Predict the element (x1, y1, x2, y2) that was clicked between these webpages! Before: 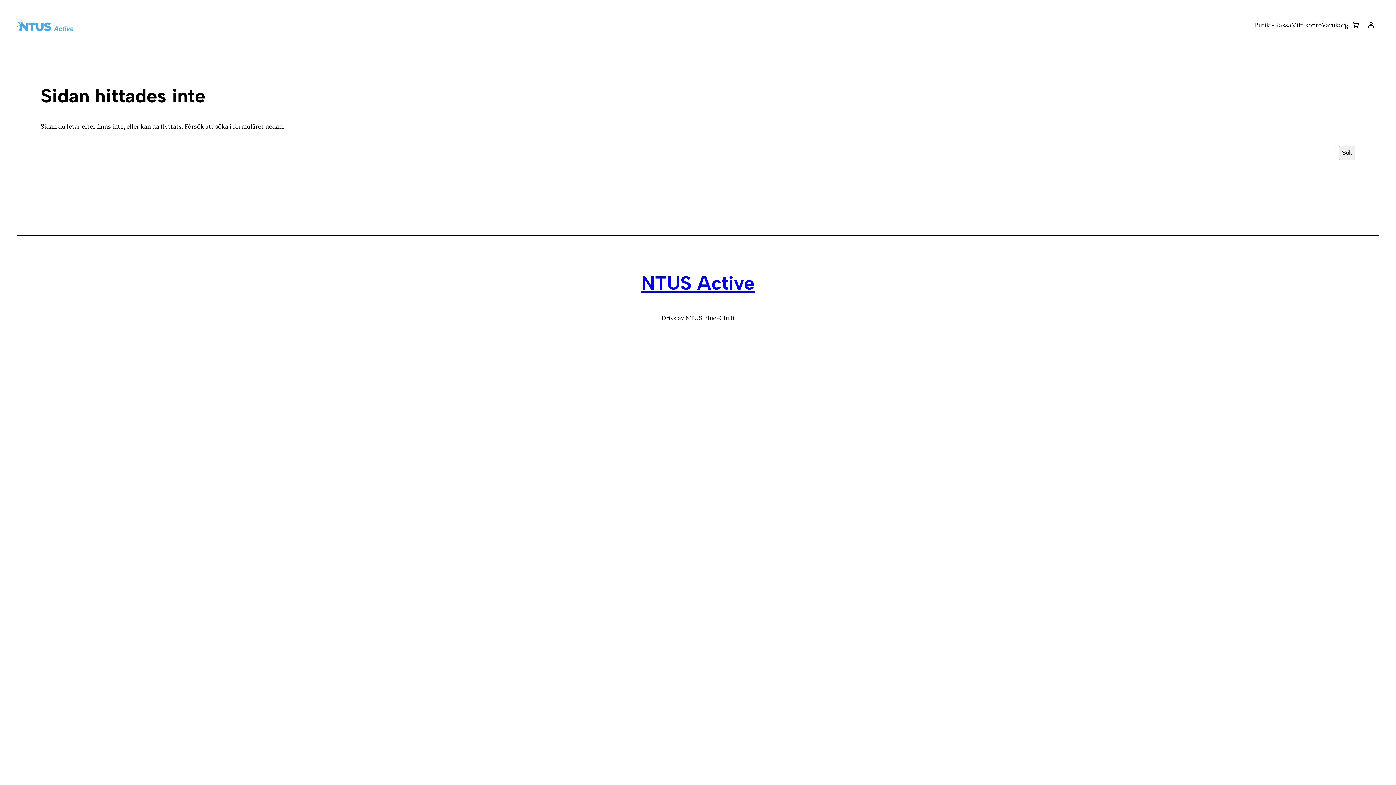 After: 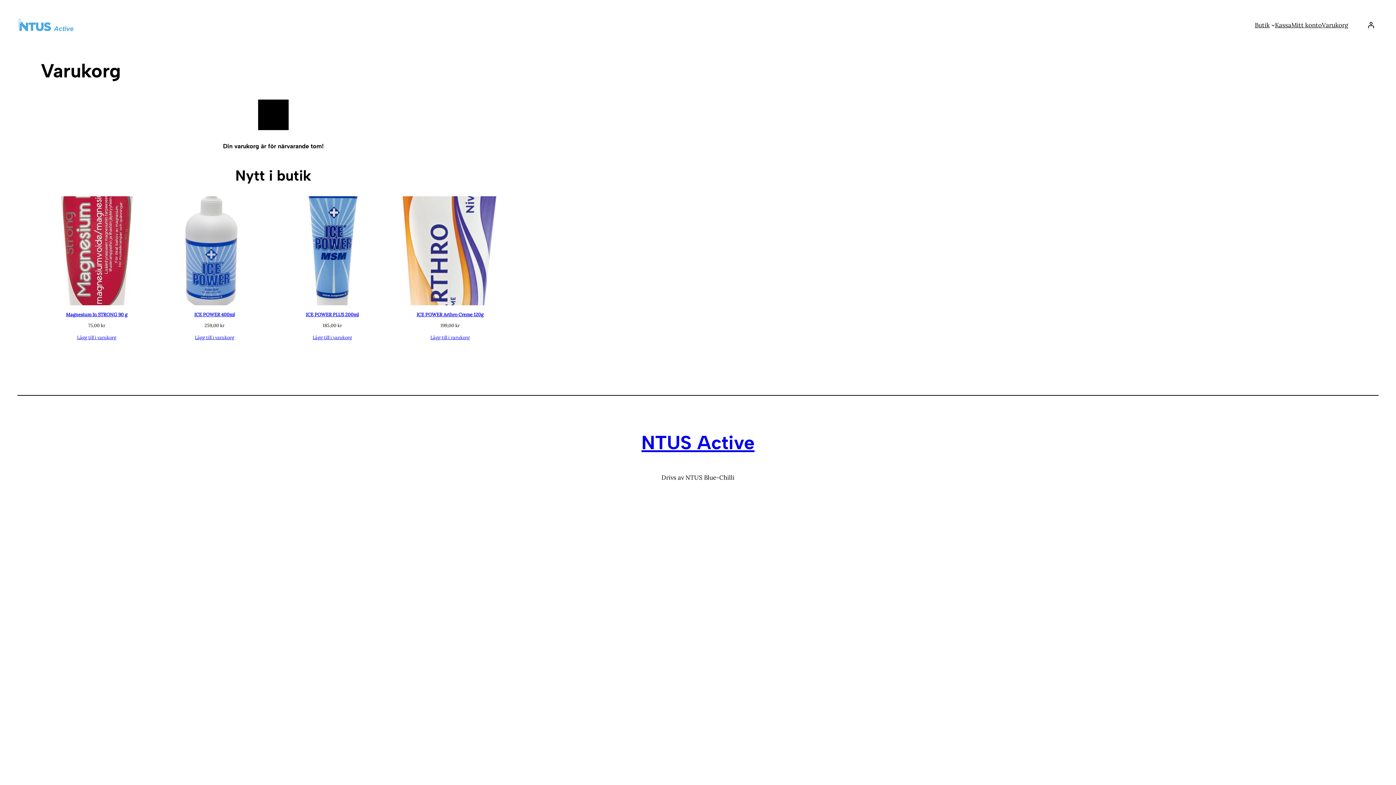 Action: bbox: (1322, 19, 1348, 30) label: Varukorg